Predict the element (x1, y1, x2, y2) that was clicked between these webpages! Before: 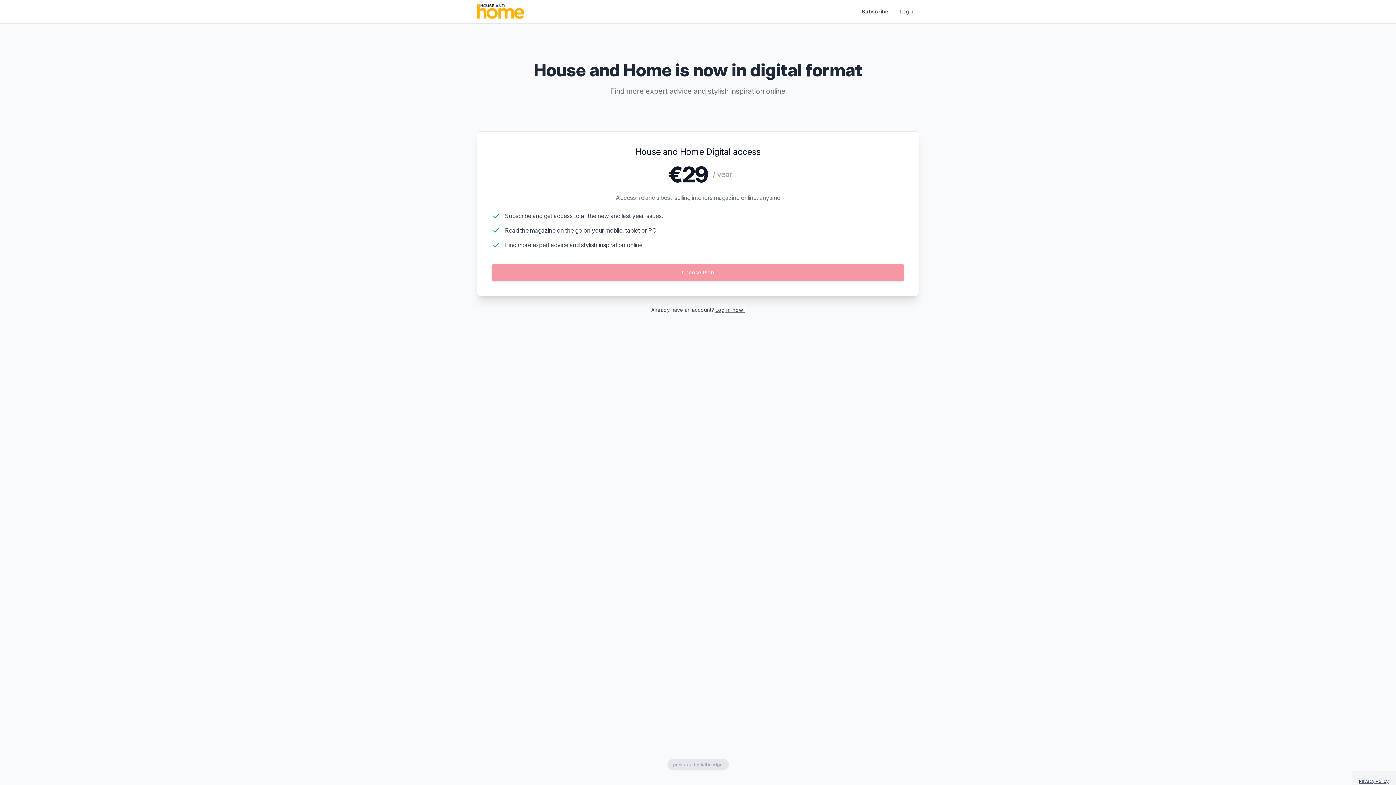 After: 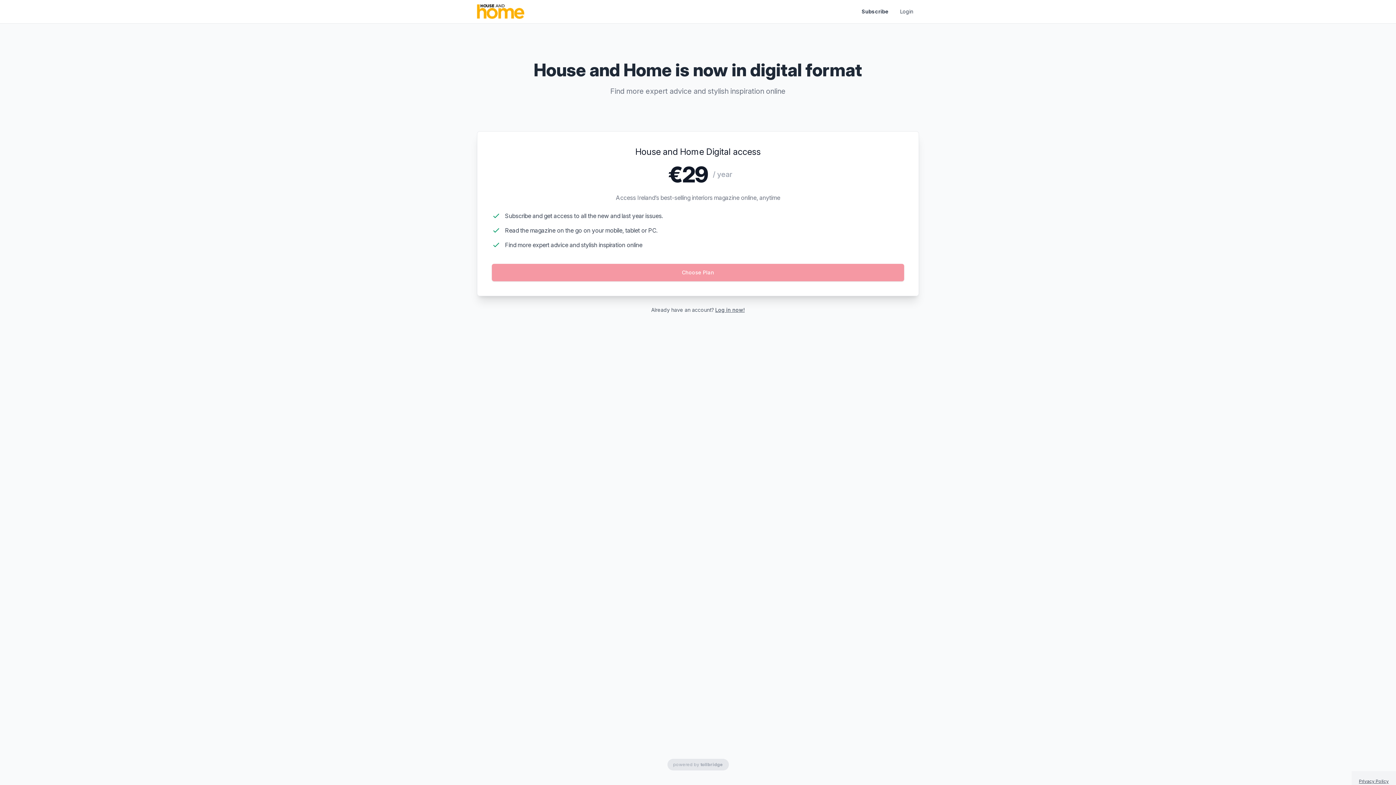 Action: bbox: (856, 5, 894, 18) label: Subscribe